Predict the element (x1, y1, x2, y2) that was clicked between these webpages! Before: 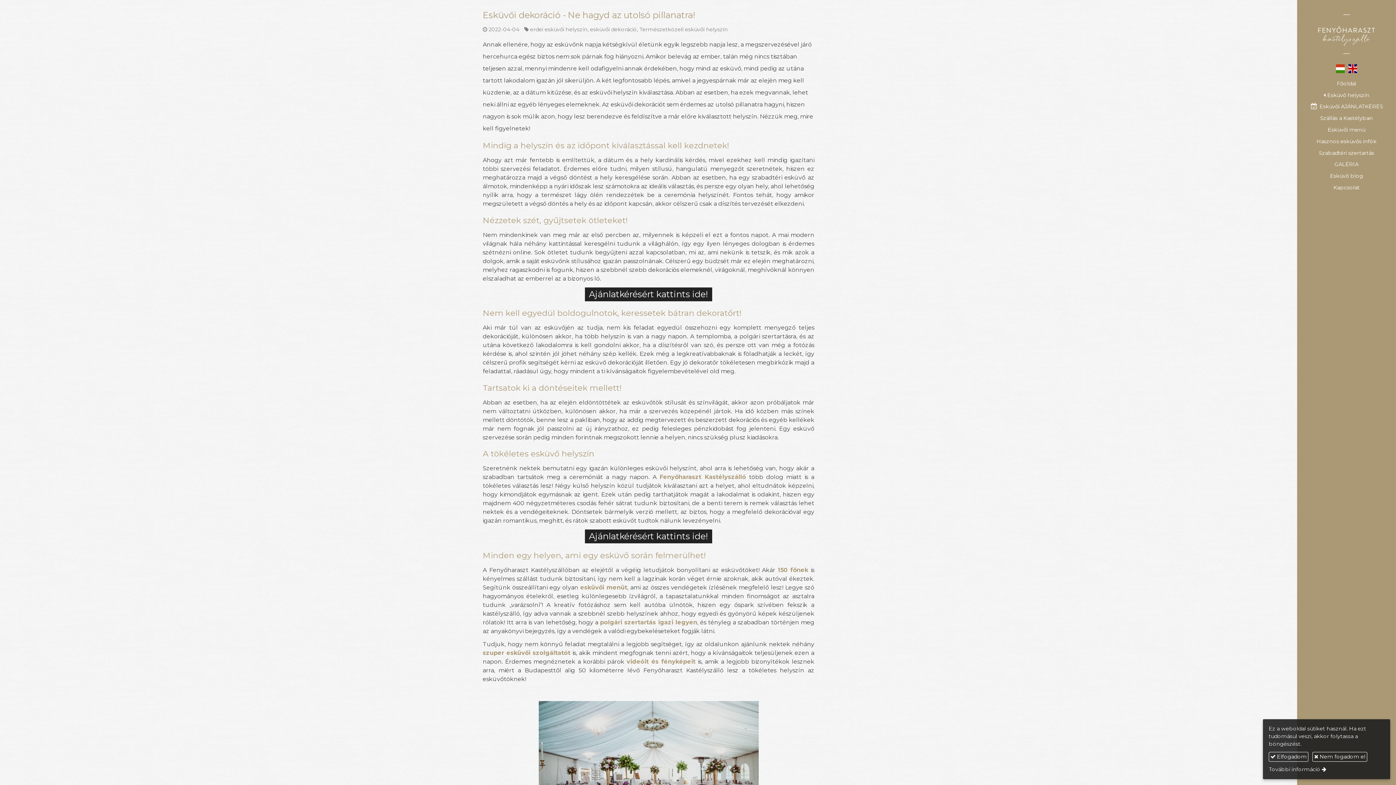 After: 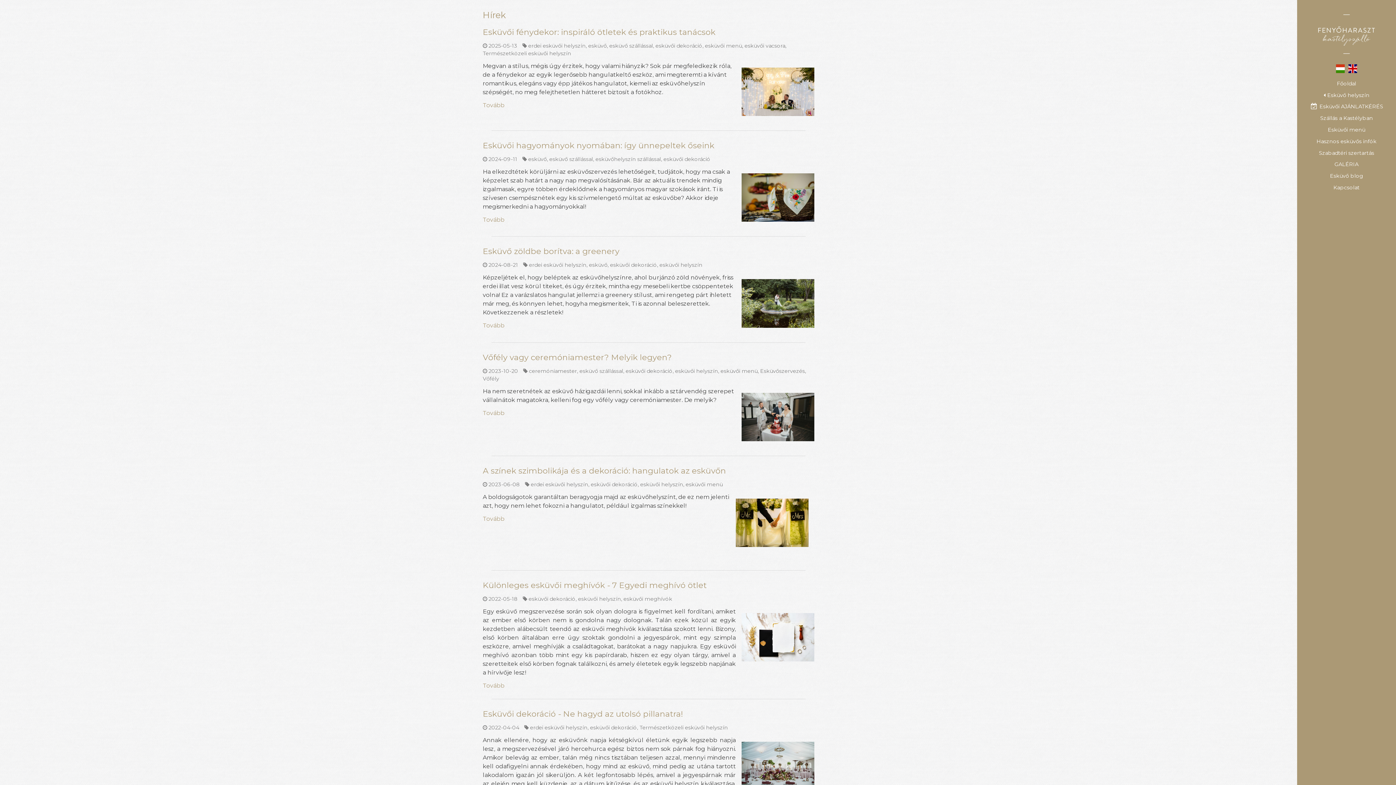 Action: label: esküvői dekoráció bbox: (590, 26, 637, 32)